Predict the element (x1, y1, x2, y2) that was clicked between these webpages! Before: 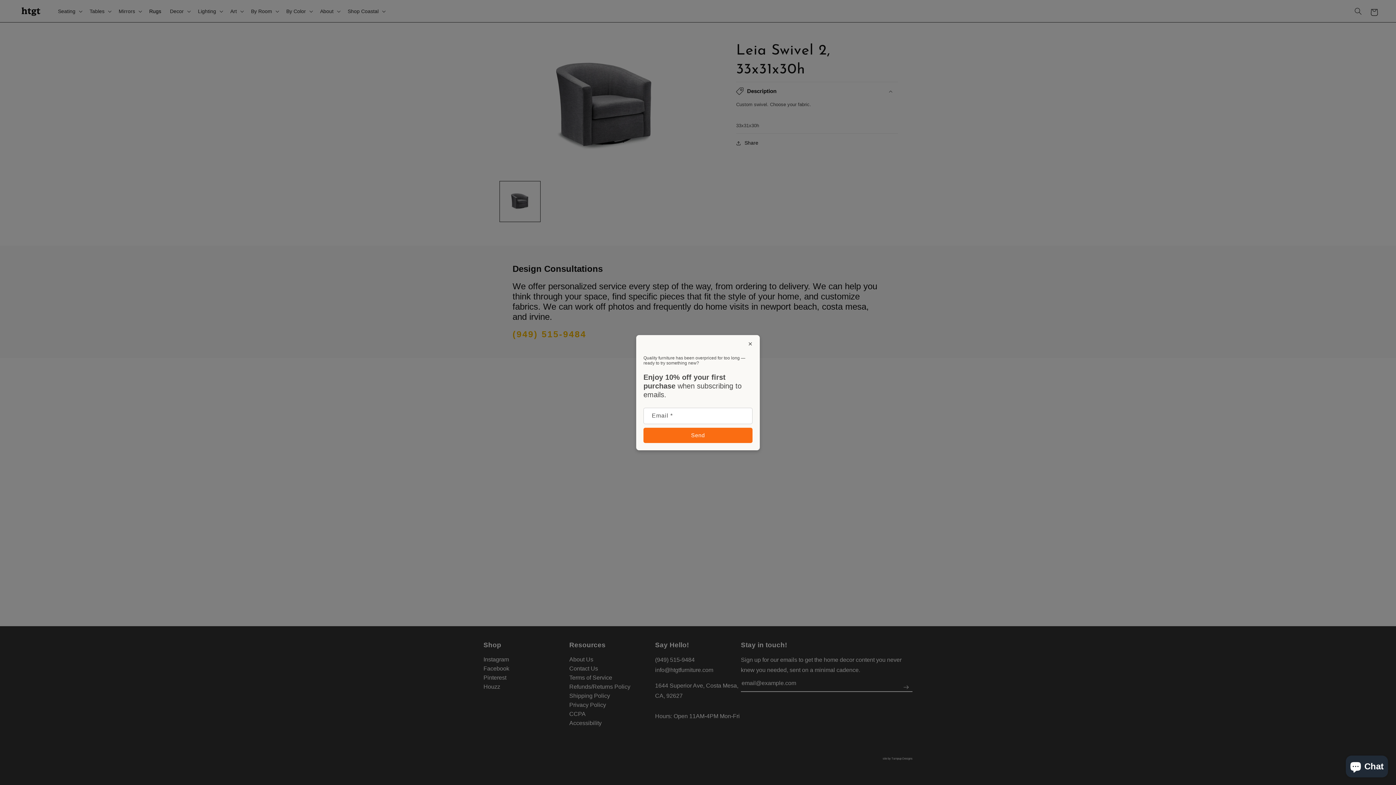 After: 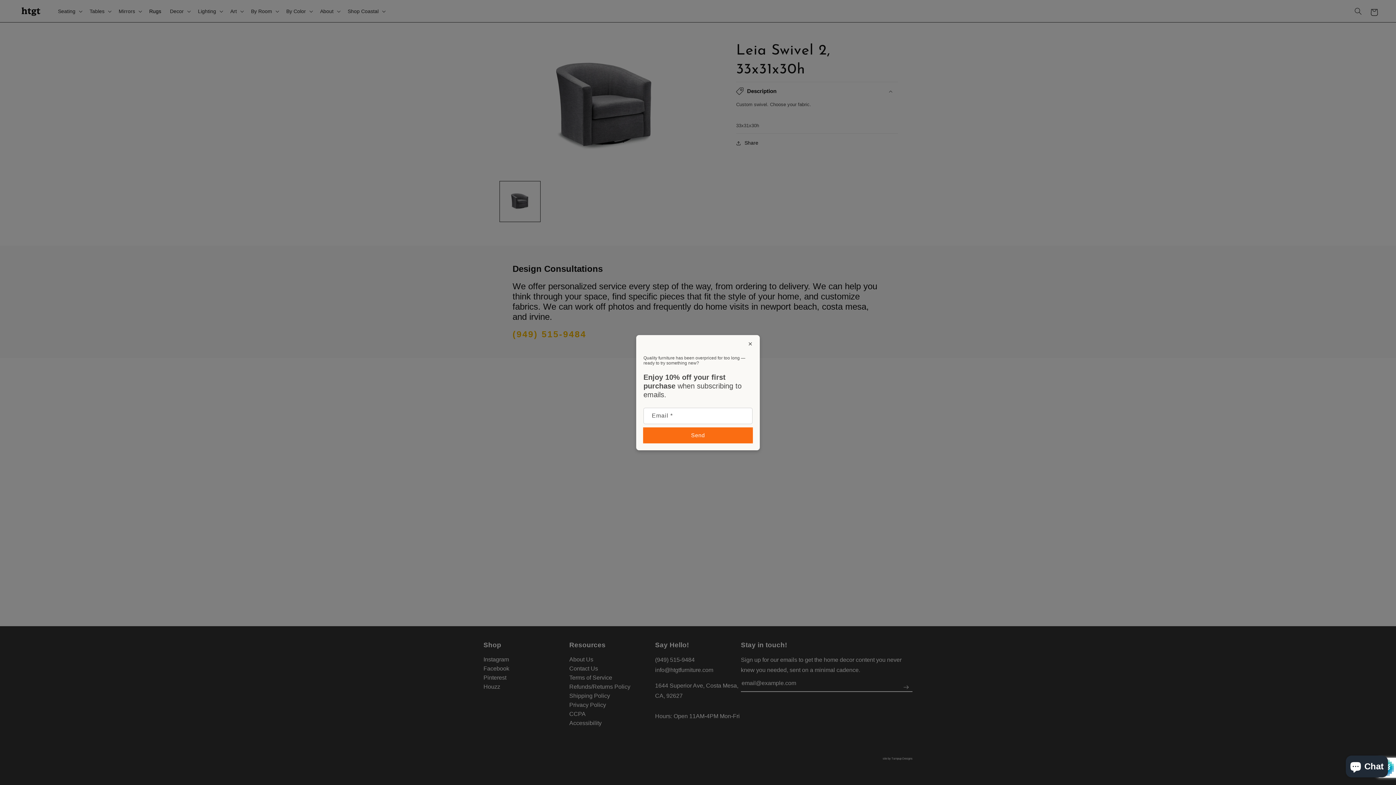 Action: label: Send bbox: (643, 427, 752, 443)